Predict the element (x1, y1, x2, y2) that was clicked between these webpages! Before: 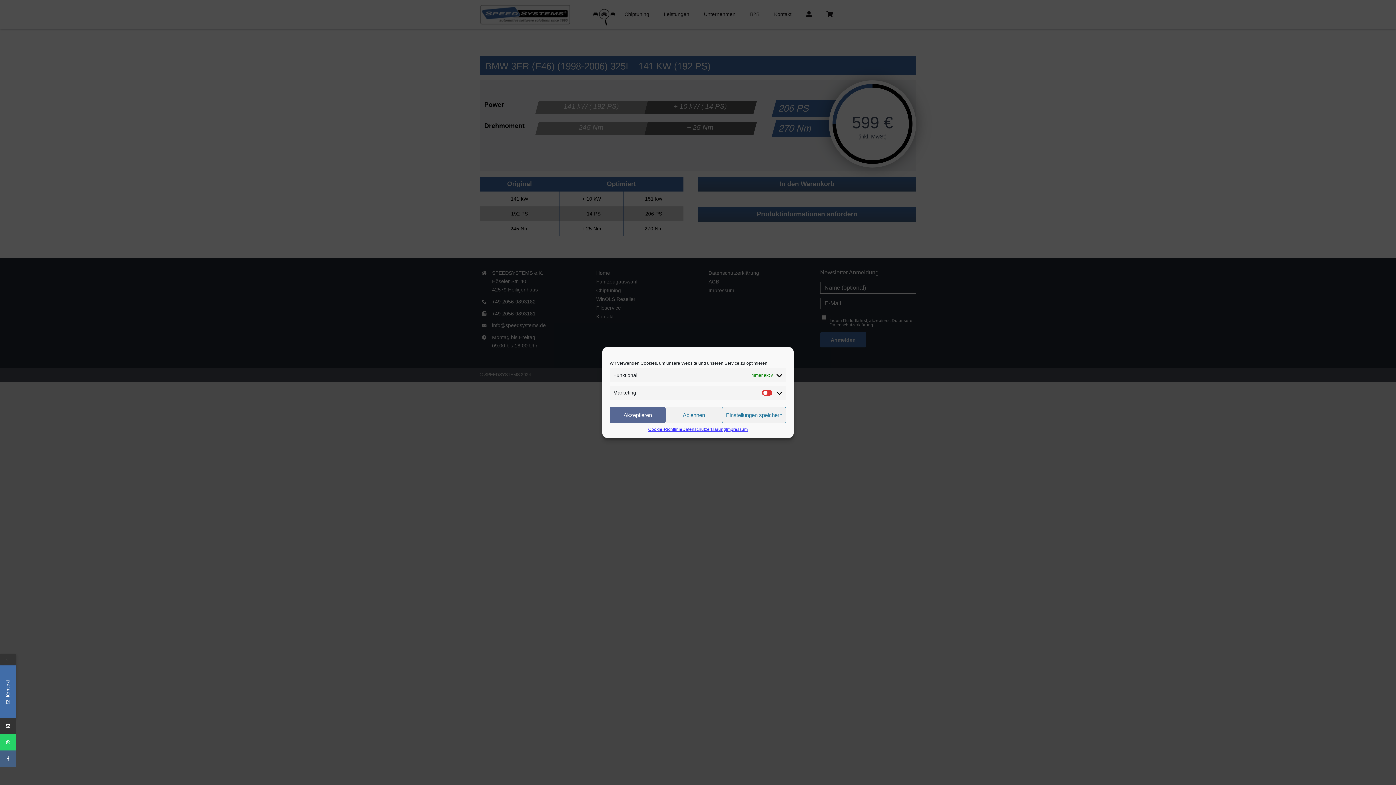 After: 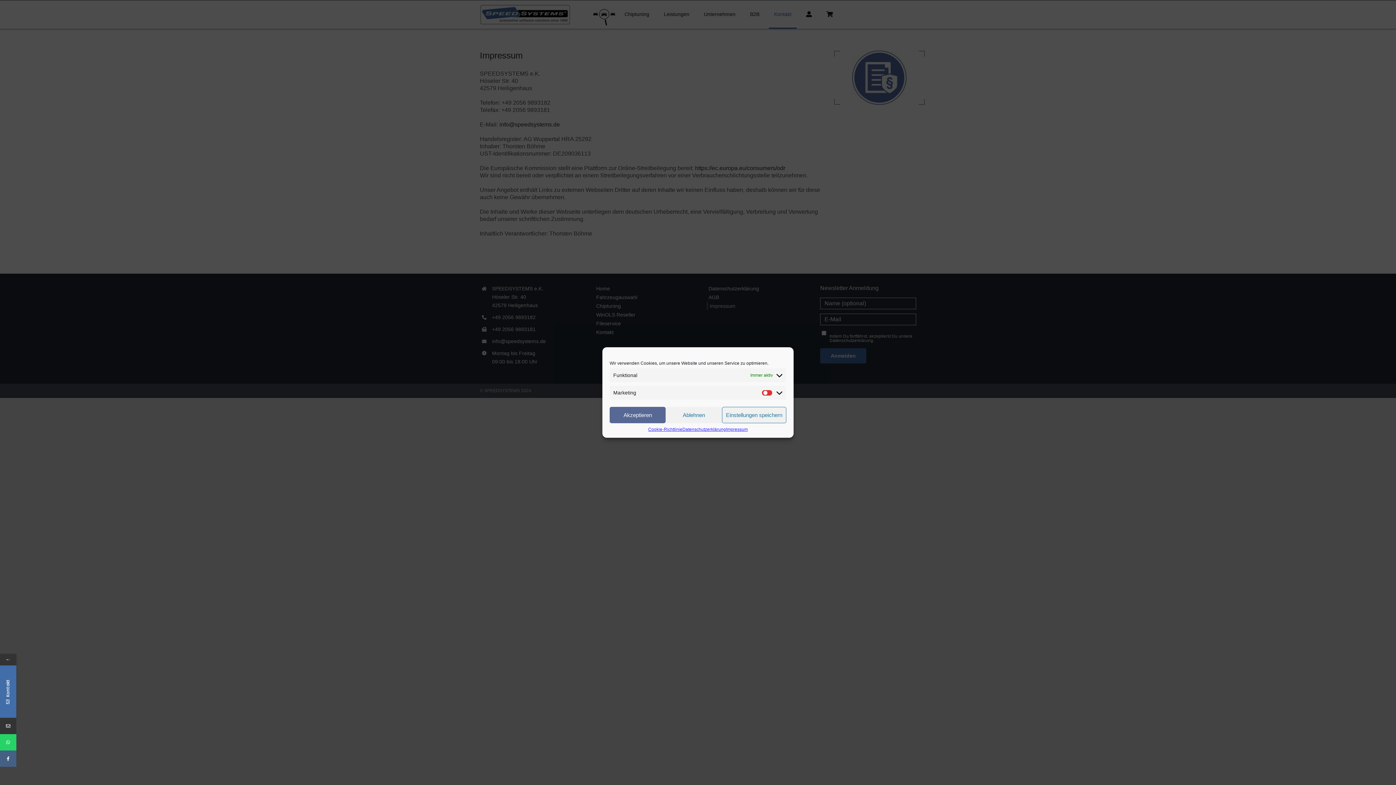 Action: bbox: (726, 427, 747, 432) label: Impressum